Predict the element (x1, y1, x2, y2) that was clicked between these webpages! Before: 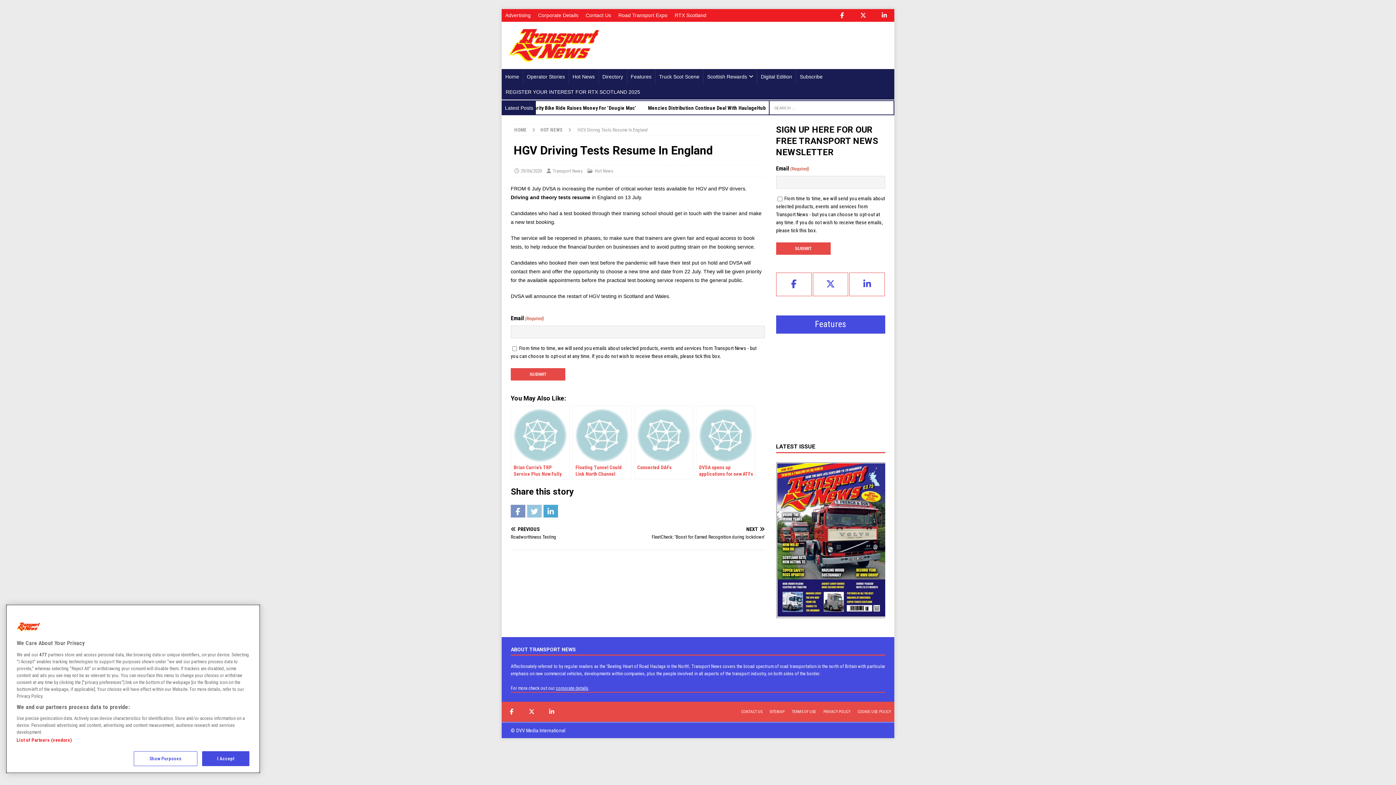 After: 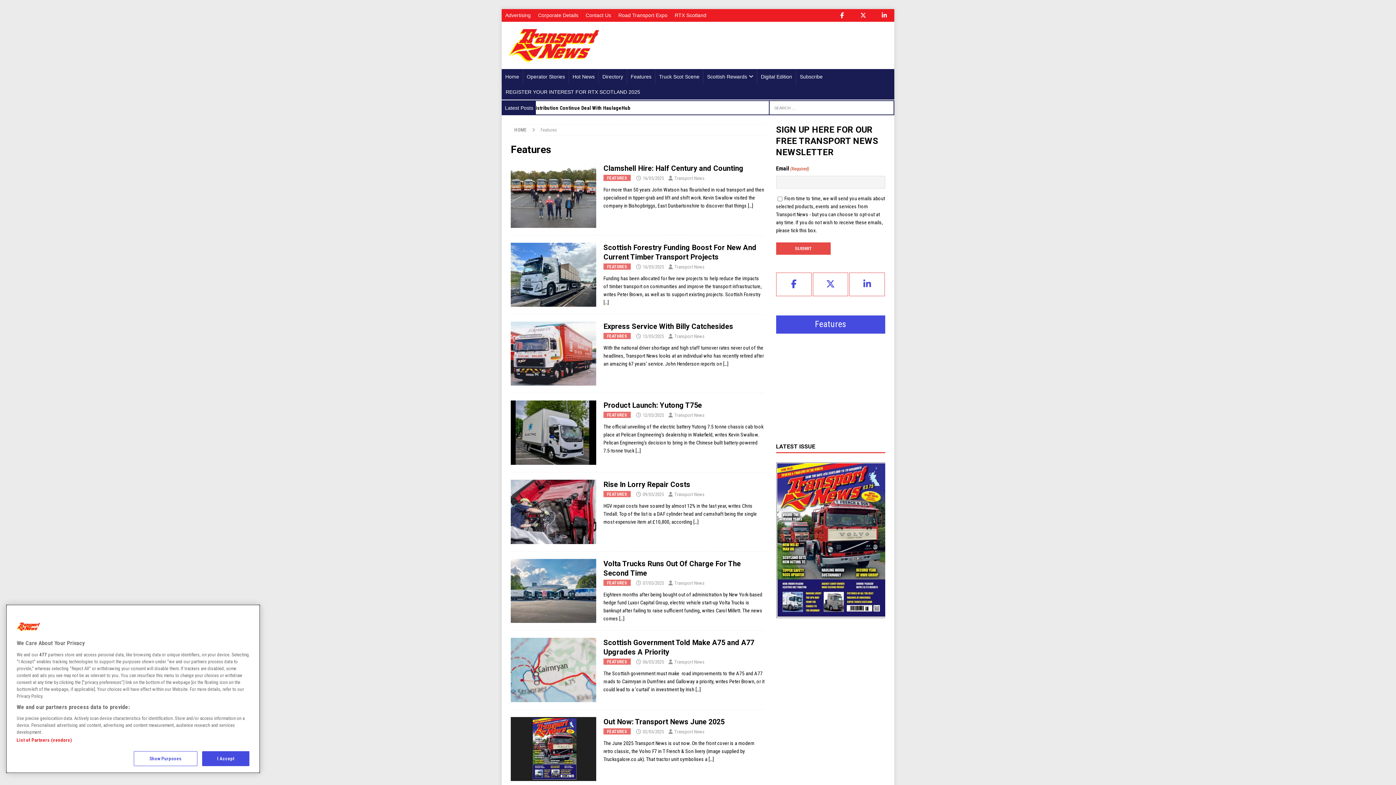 Action: label: Features bbox: (776, 315, 885, 333)